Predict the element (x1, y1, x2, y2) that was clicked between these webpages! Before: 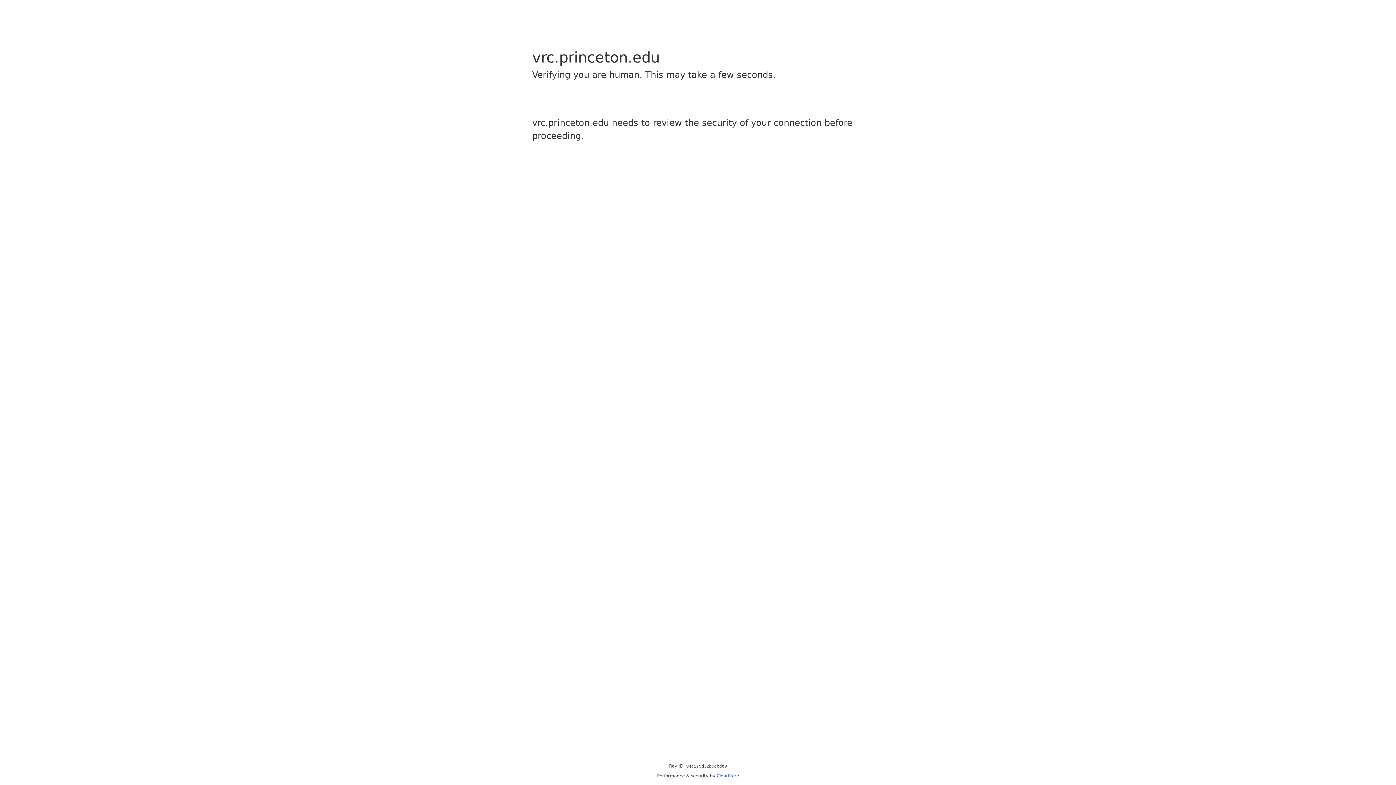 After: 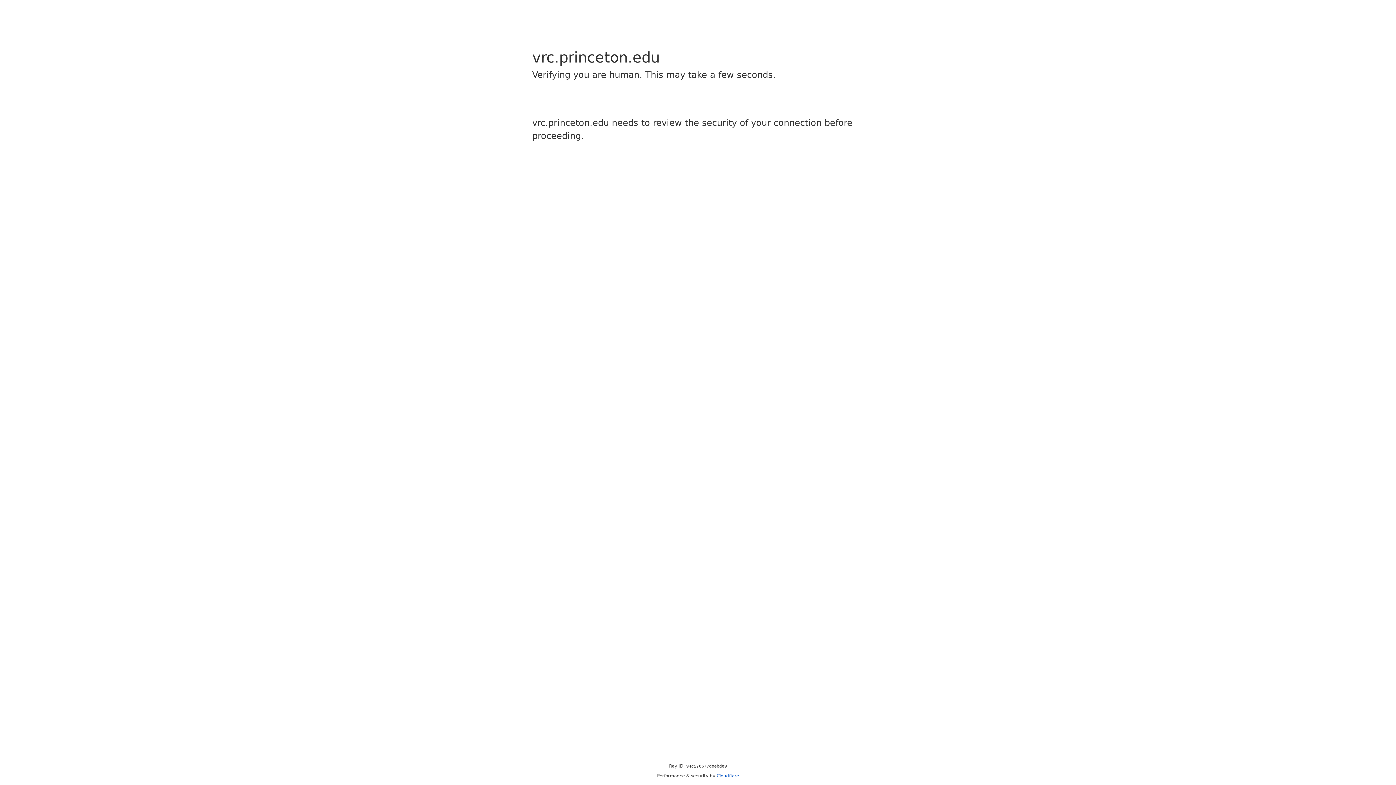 Action: bbox: (716, 773, 739, 778) label: Cloudflare